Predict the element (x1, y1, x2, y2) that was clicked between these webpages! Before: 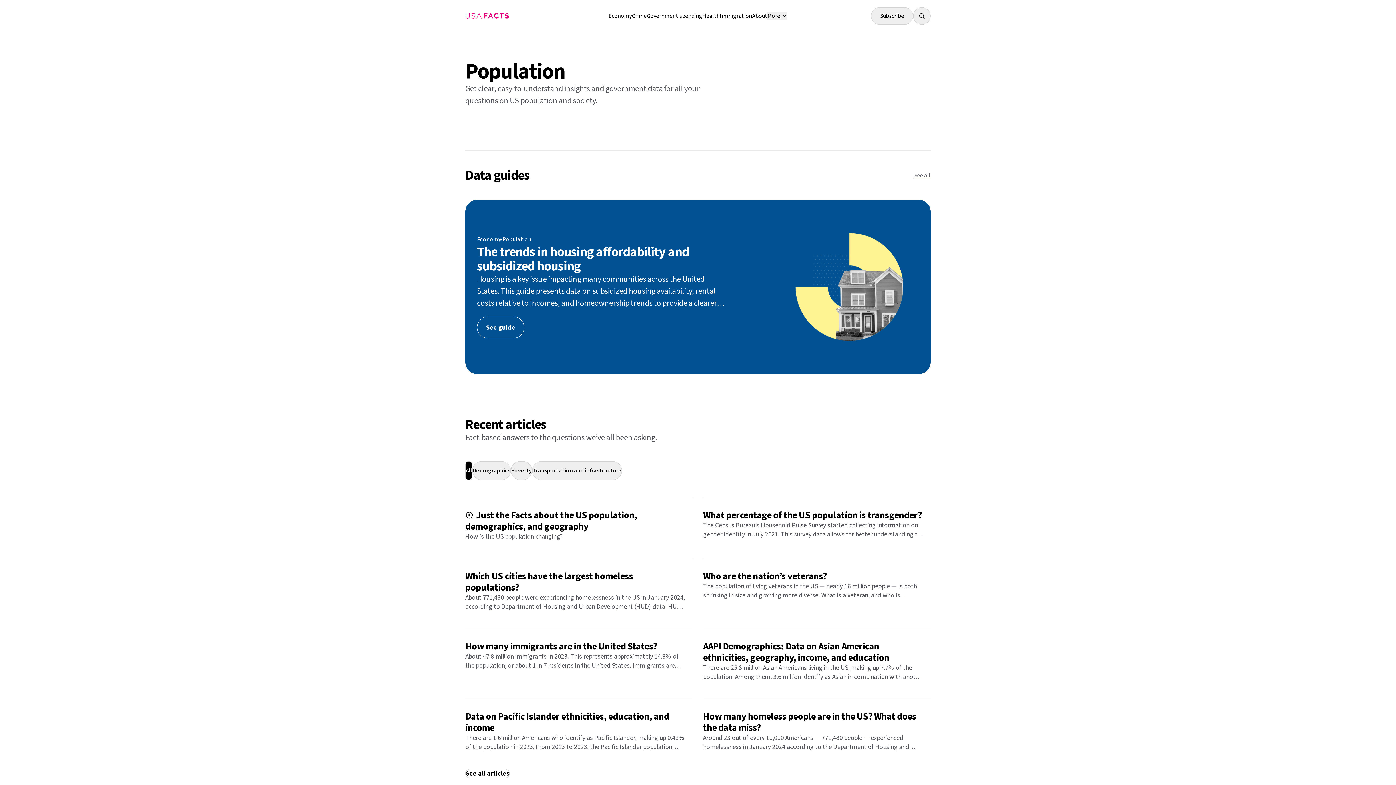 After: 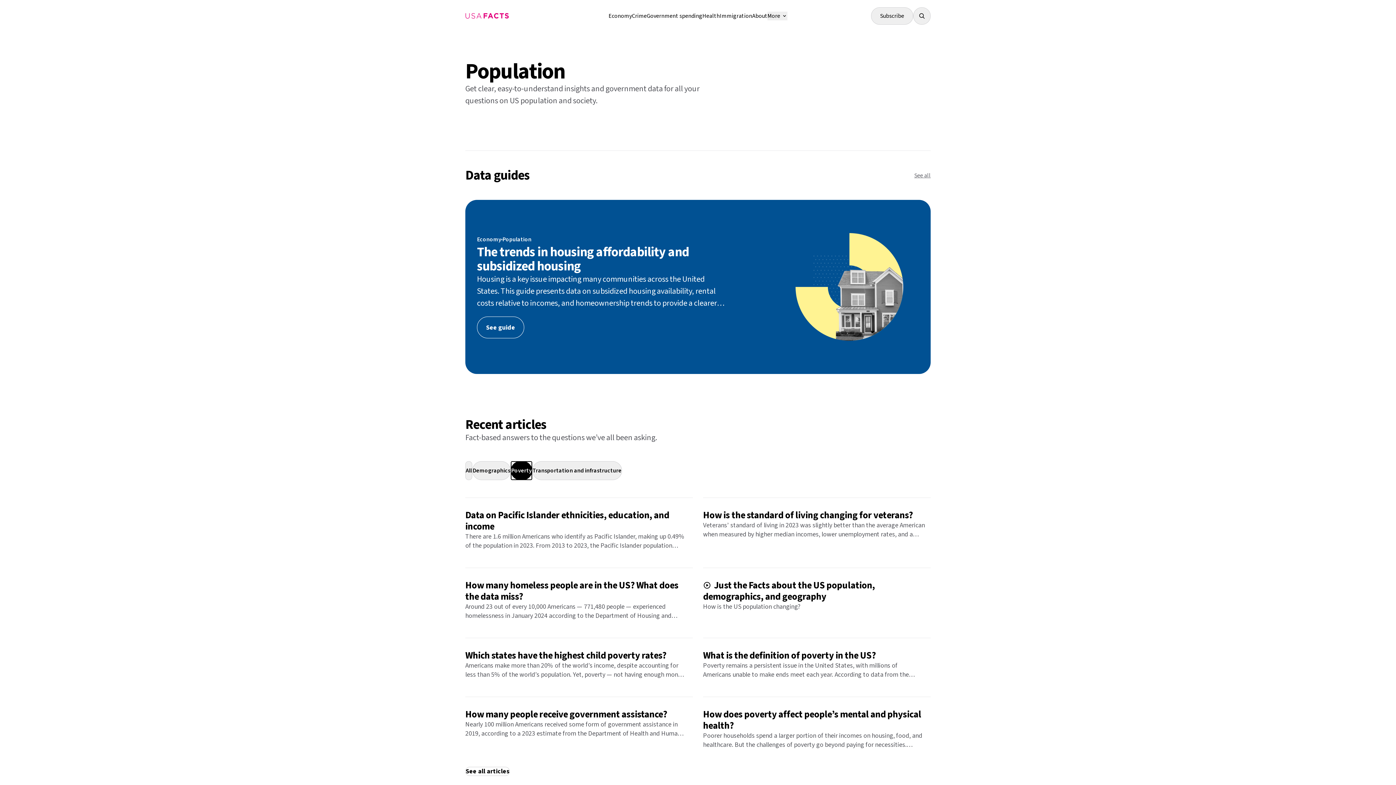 Action: bbox: (510, 425, 532, 444) label: Poverty